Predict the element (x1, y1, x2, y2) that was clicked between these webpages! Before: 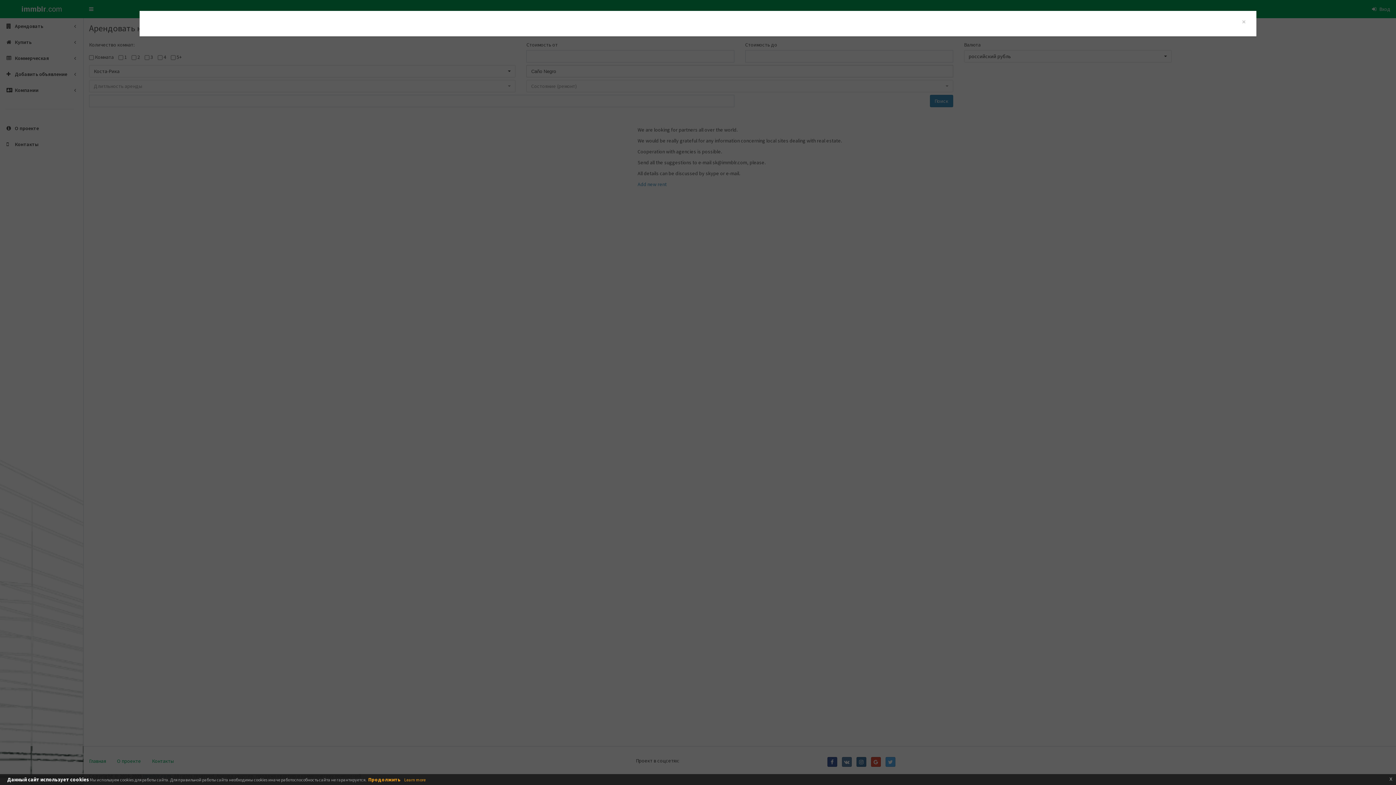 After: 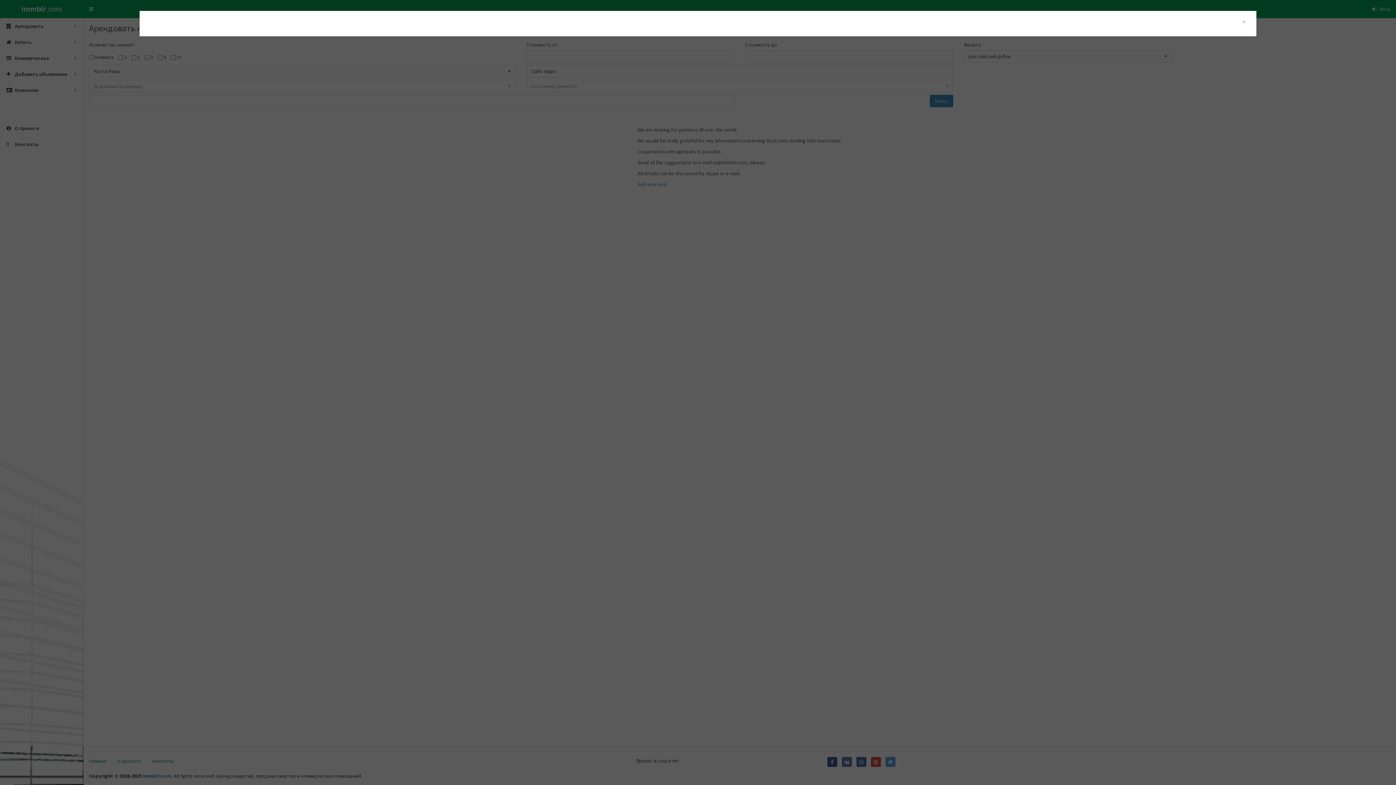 Action: bbox: (1386, 774, 1396, 784) label: x